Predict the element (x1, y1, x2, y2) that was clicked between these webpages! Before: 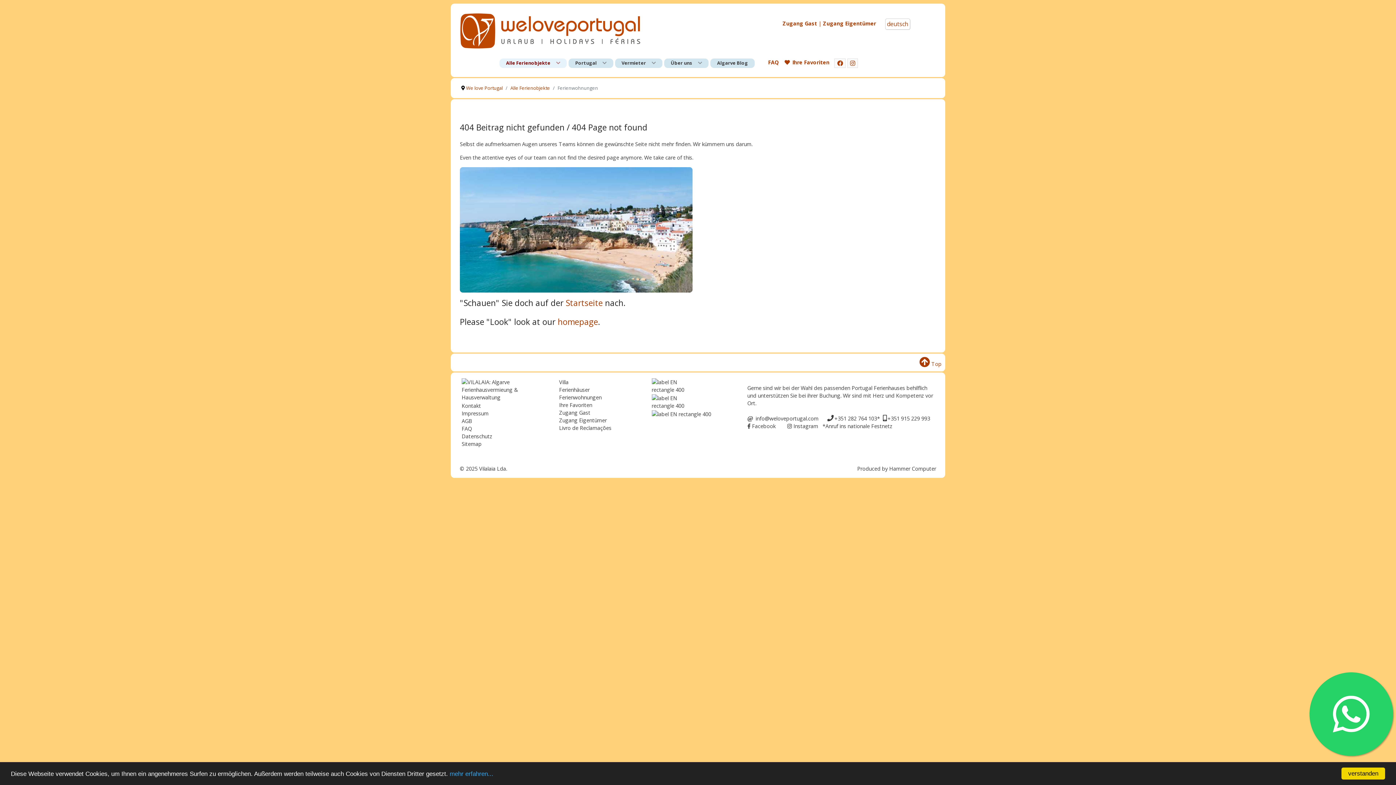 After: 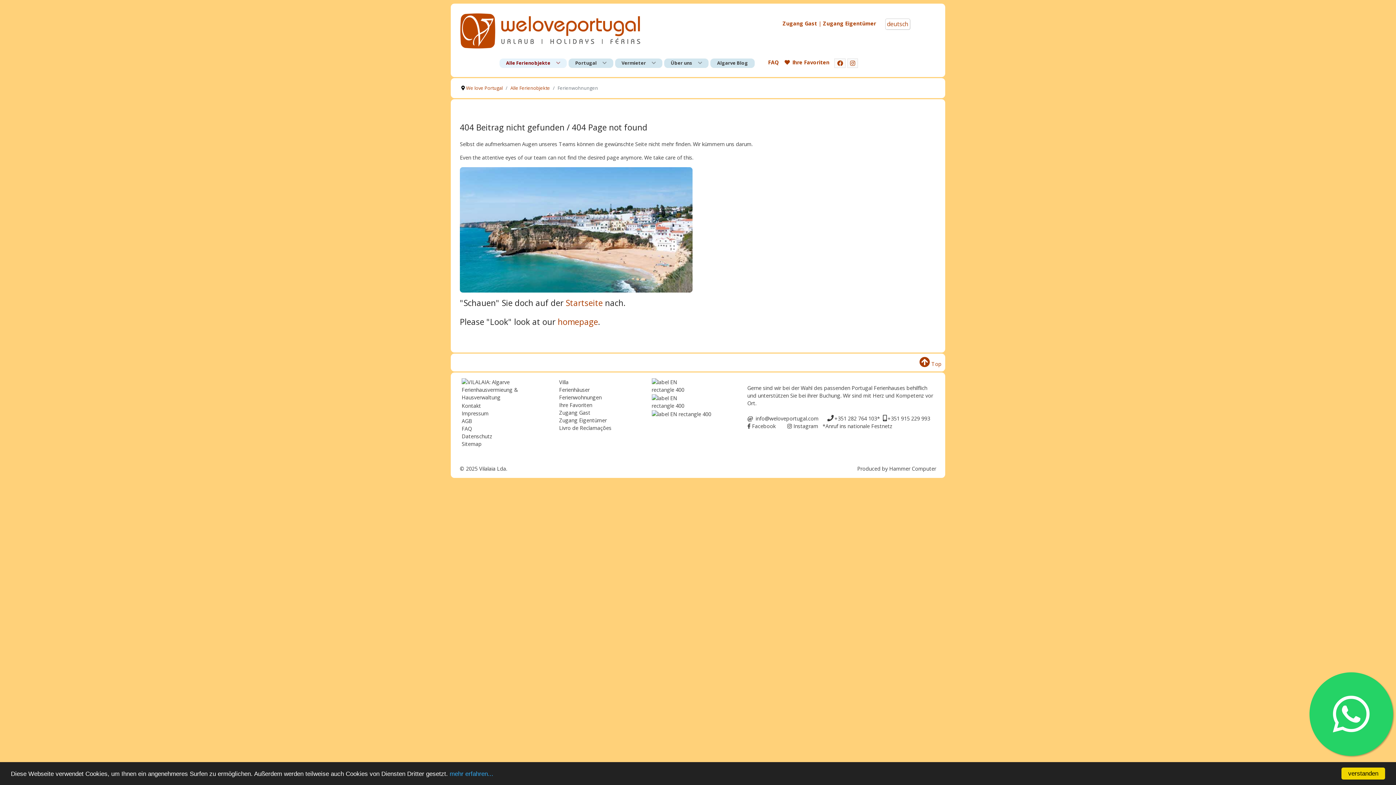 Action: label: AGB bbox: (461, 417, 472, 424)